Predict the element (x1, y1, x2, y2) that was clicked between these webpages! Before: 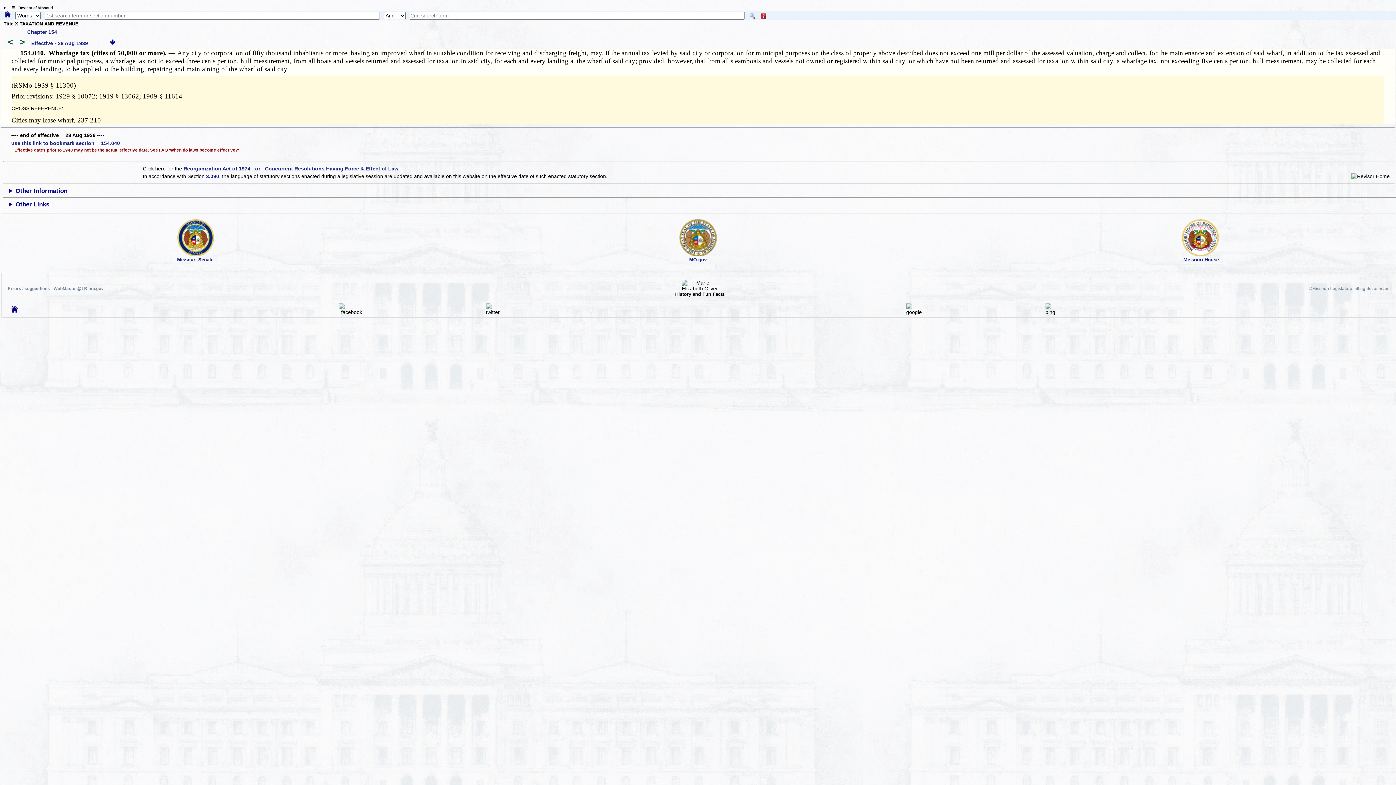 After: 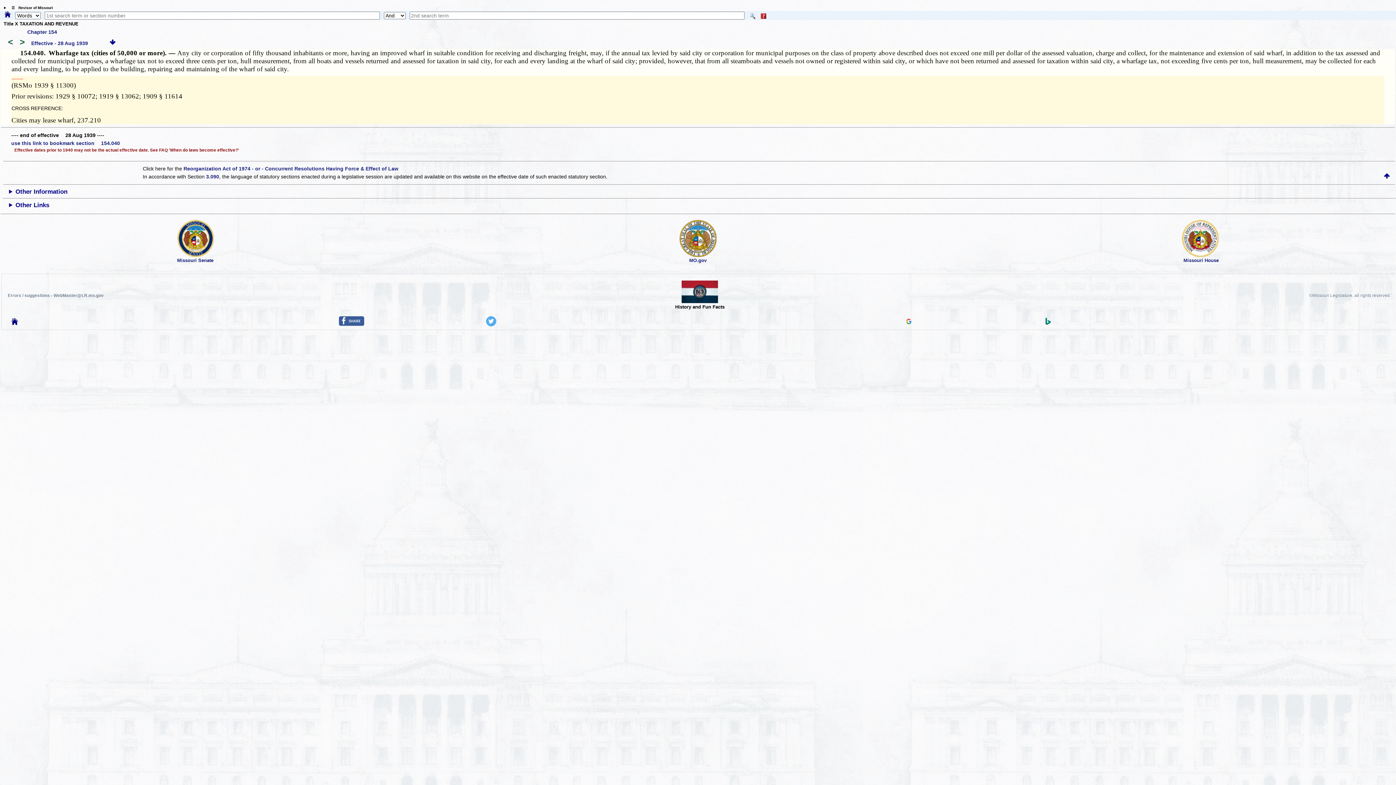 Action: label: use this link to bookmark section  154.040 bbox: (11, 140, 120, 146)